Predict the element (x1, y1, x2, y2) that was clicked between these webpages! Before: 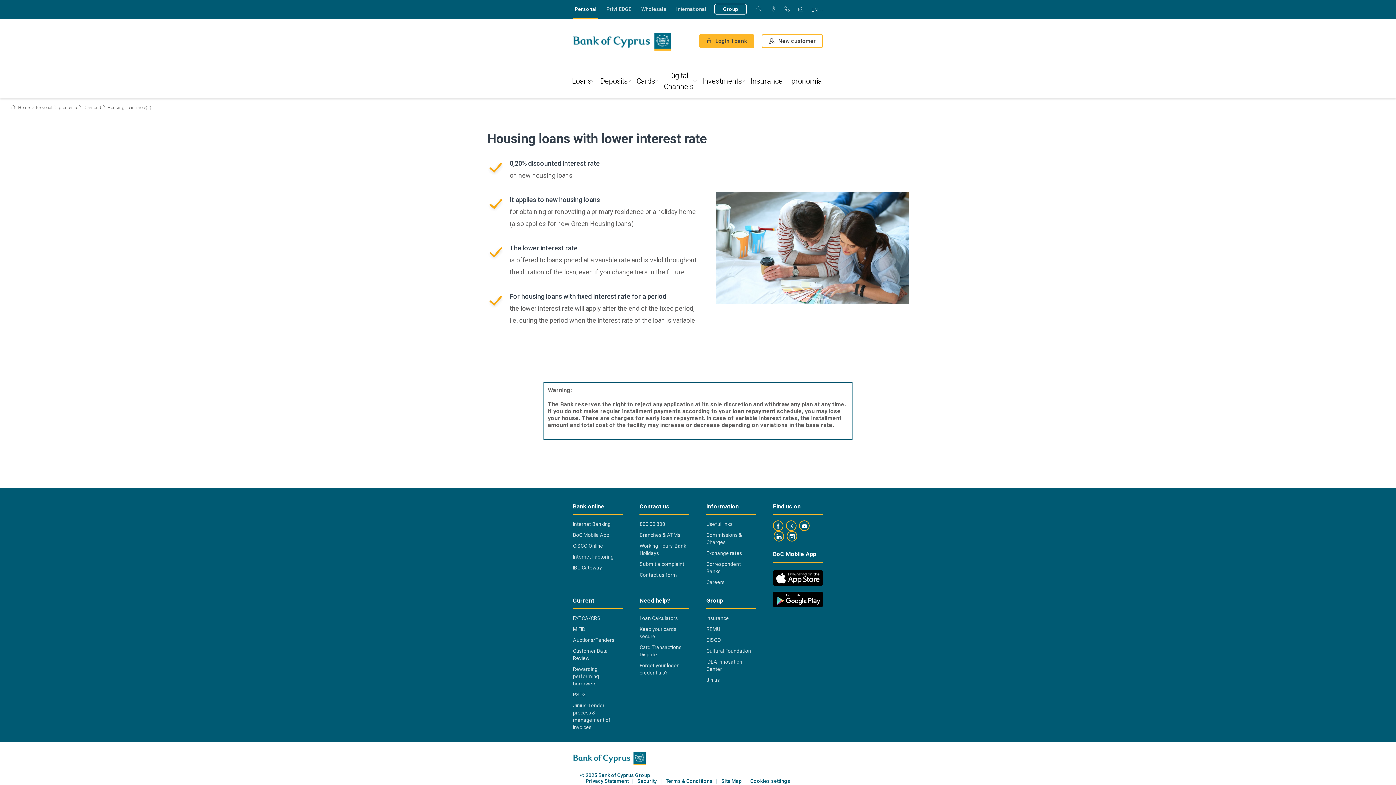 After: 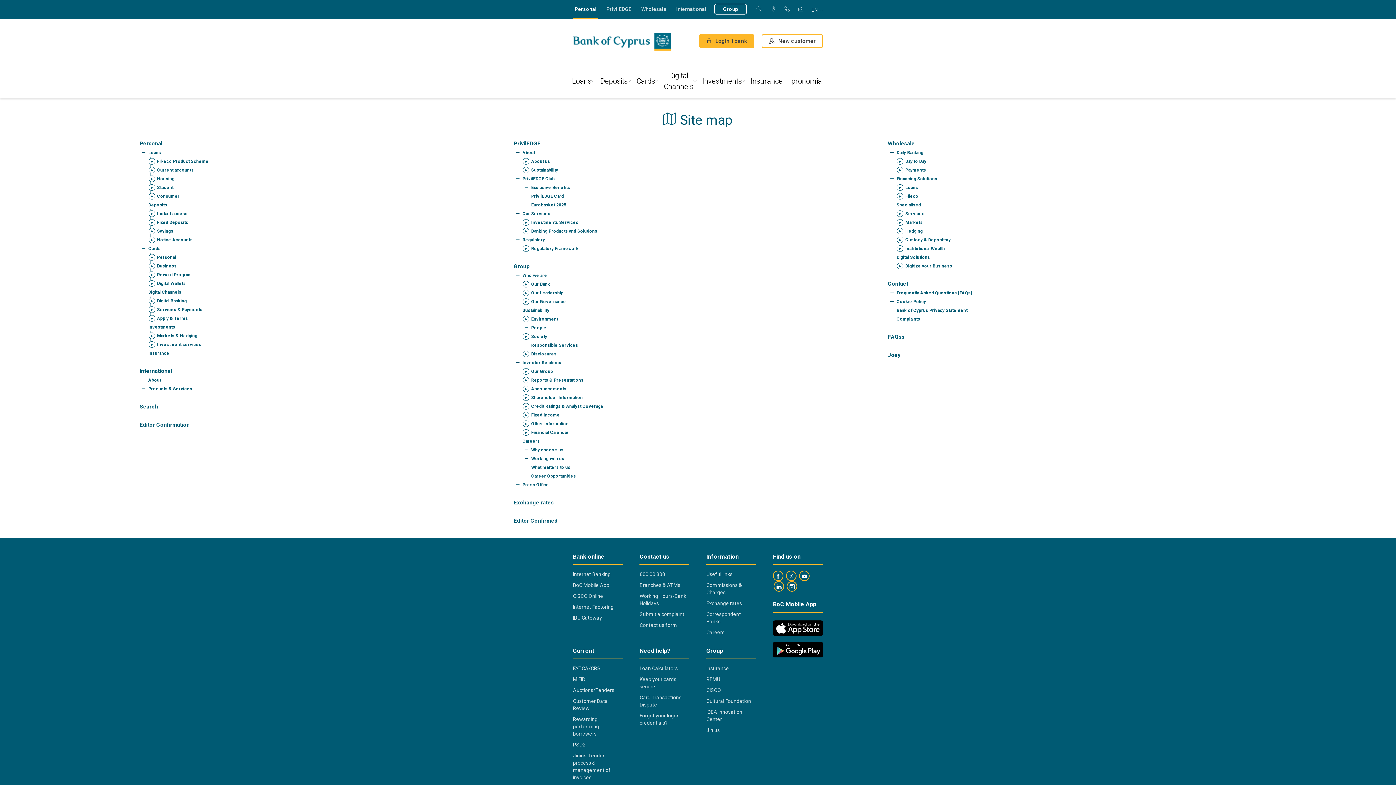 Action: bbox: (721, 778, 741, 784) label: Site Map